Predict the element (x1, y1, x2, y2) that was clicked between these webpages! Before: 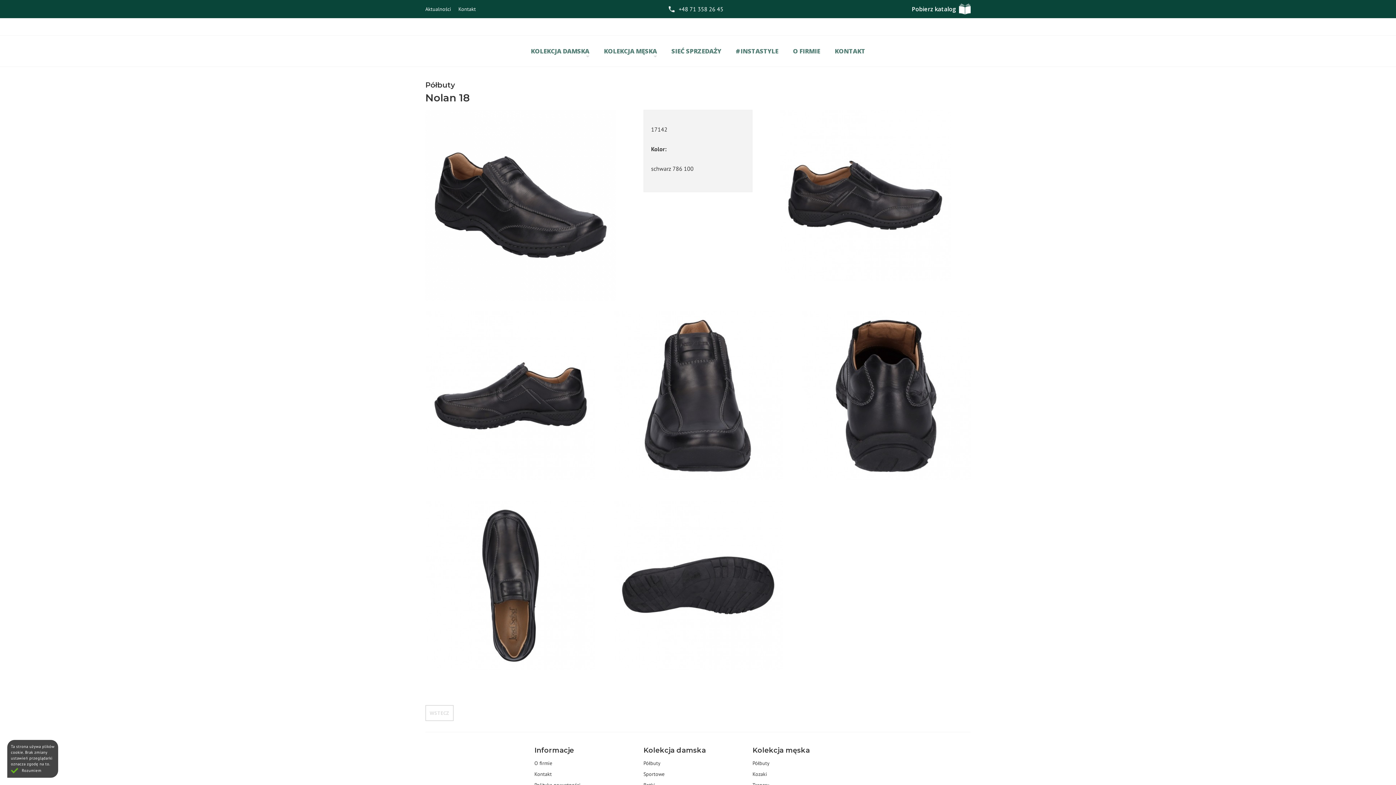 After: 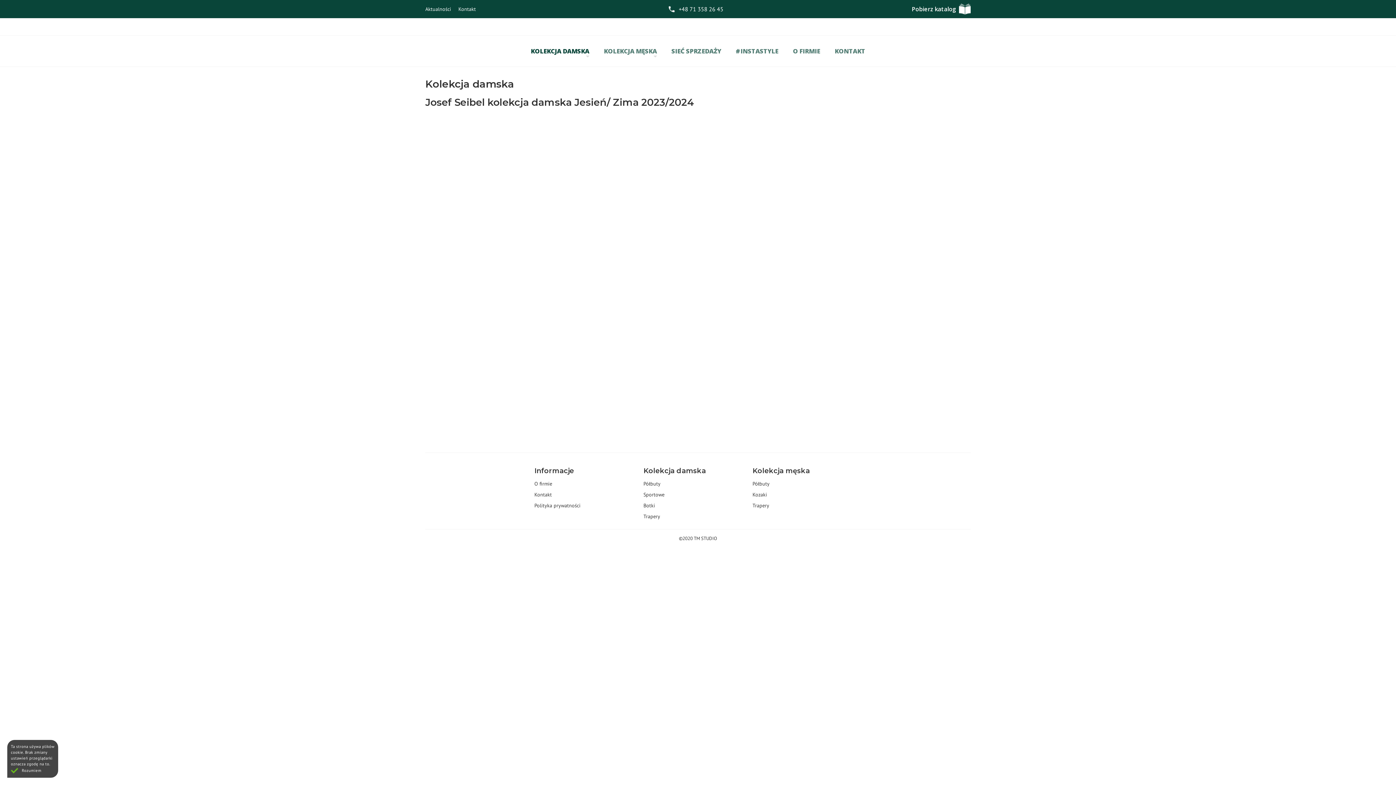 Action: label: KOLEKCJA DAMSKA bbox: (530, 42, 589, 59)